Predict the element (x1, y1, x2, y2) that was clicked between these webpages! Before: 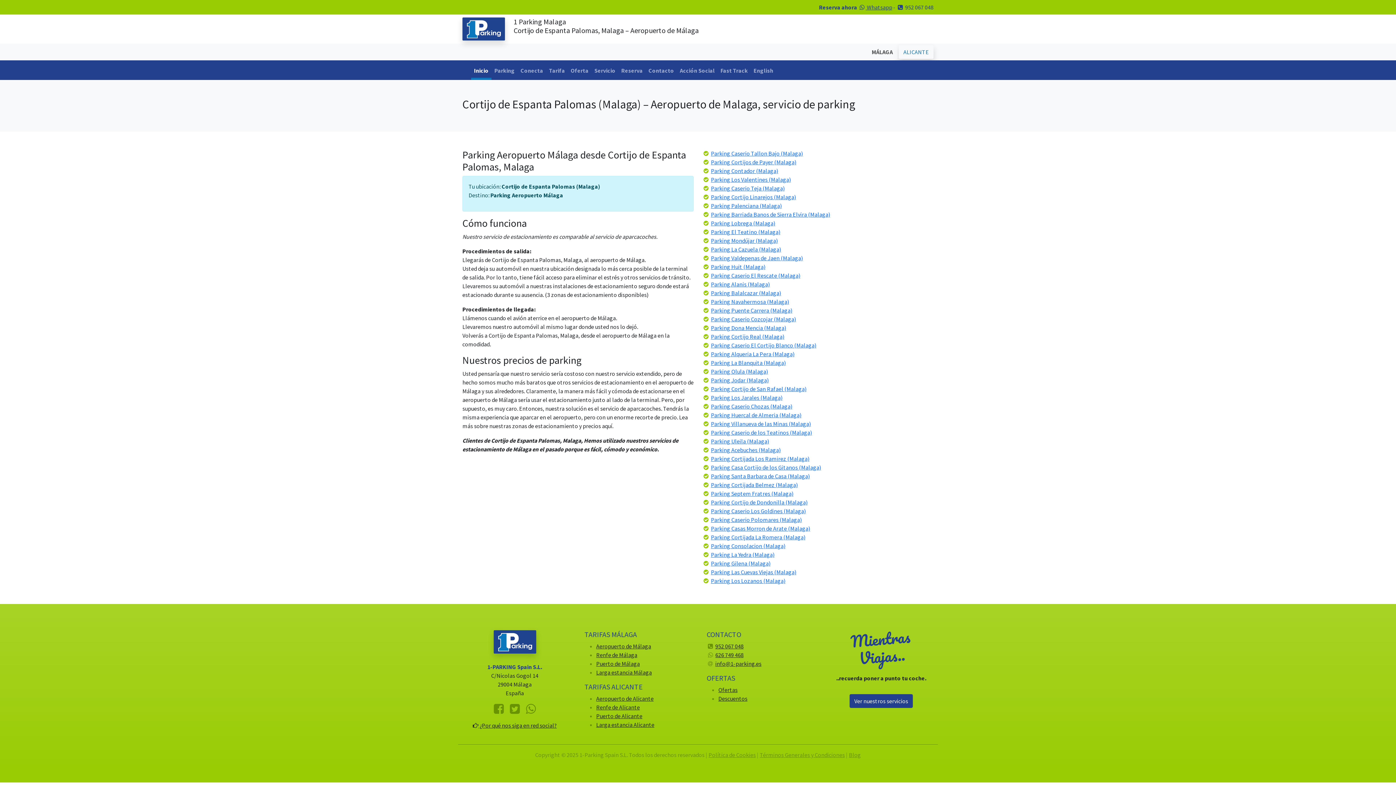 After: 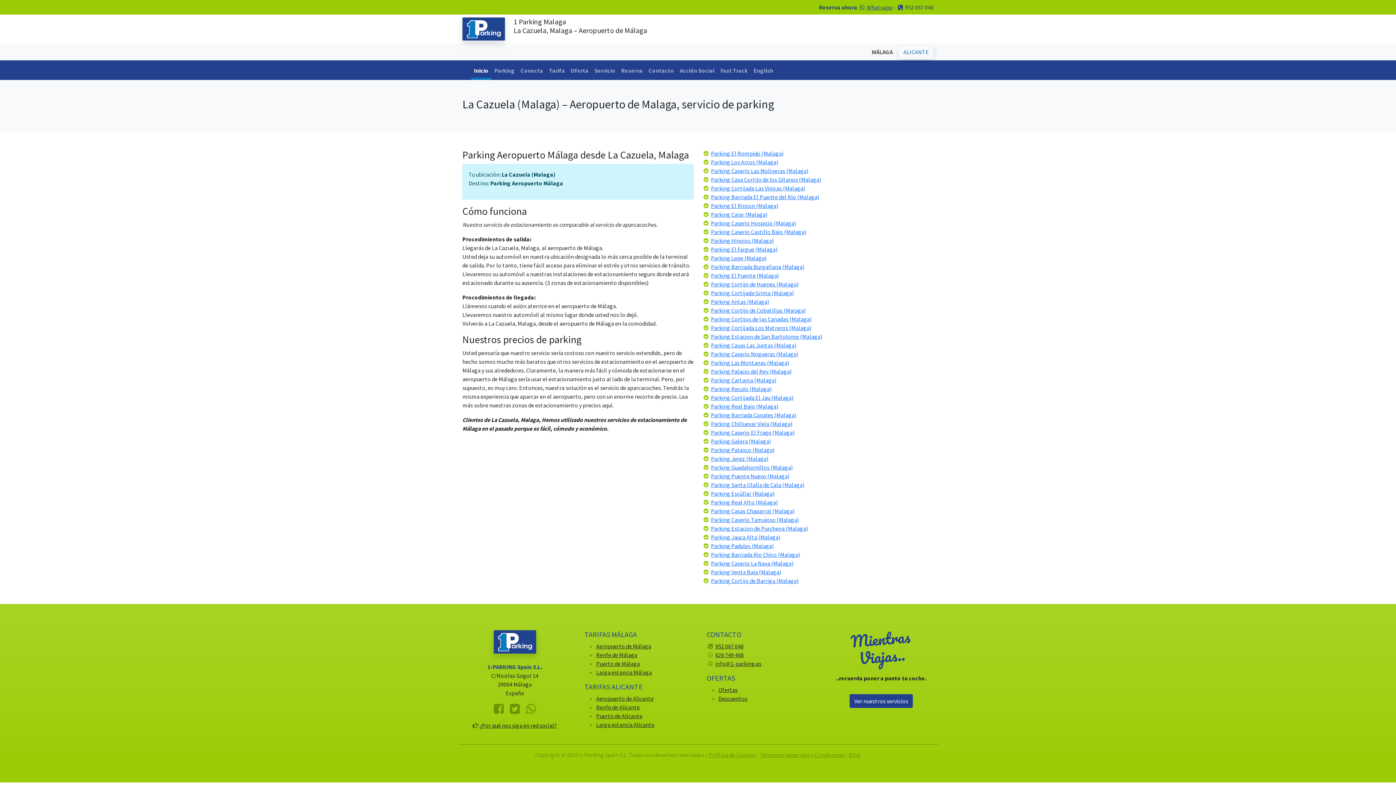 Action: bbox: (711, 245, 781, 253) label: Parking La Cazuela (Malaga)